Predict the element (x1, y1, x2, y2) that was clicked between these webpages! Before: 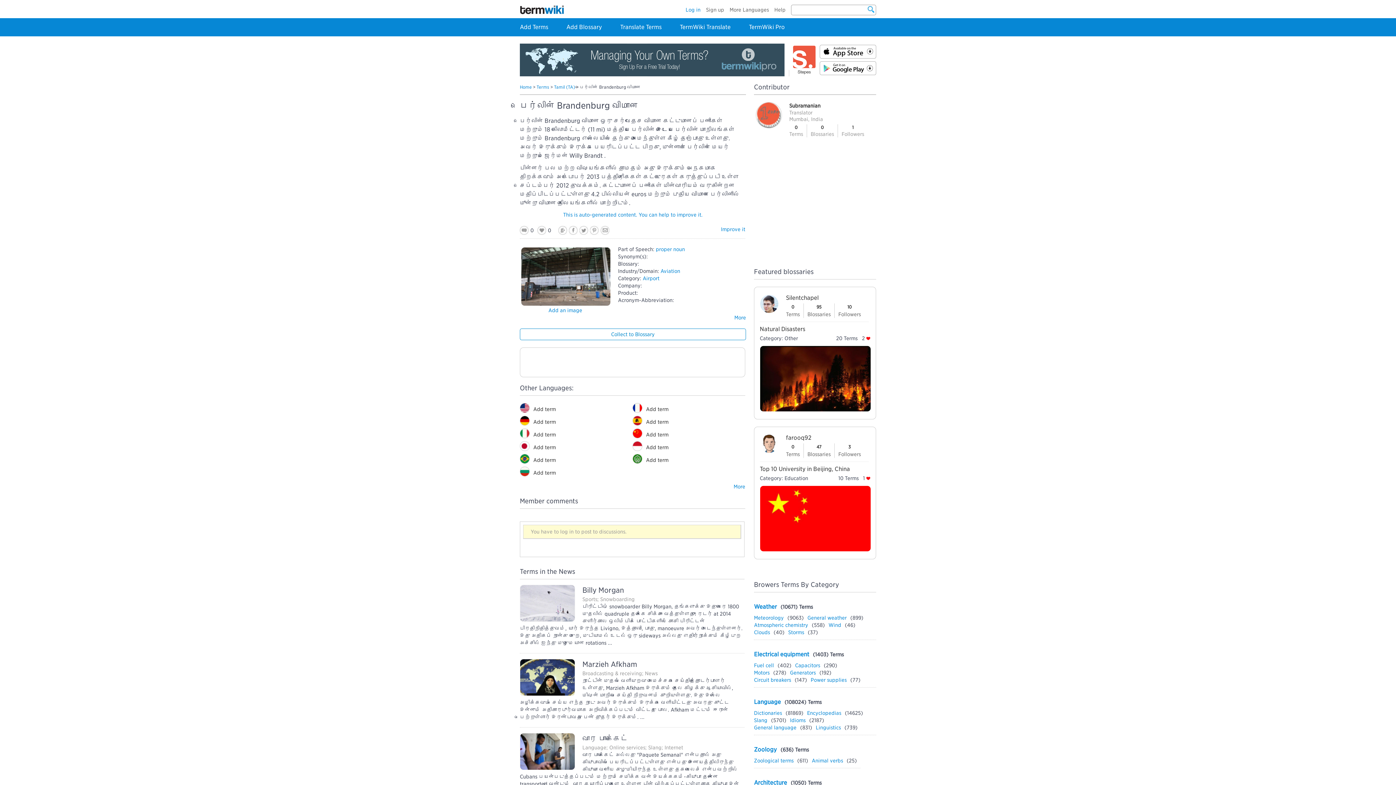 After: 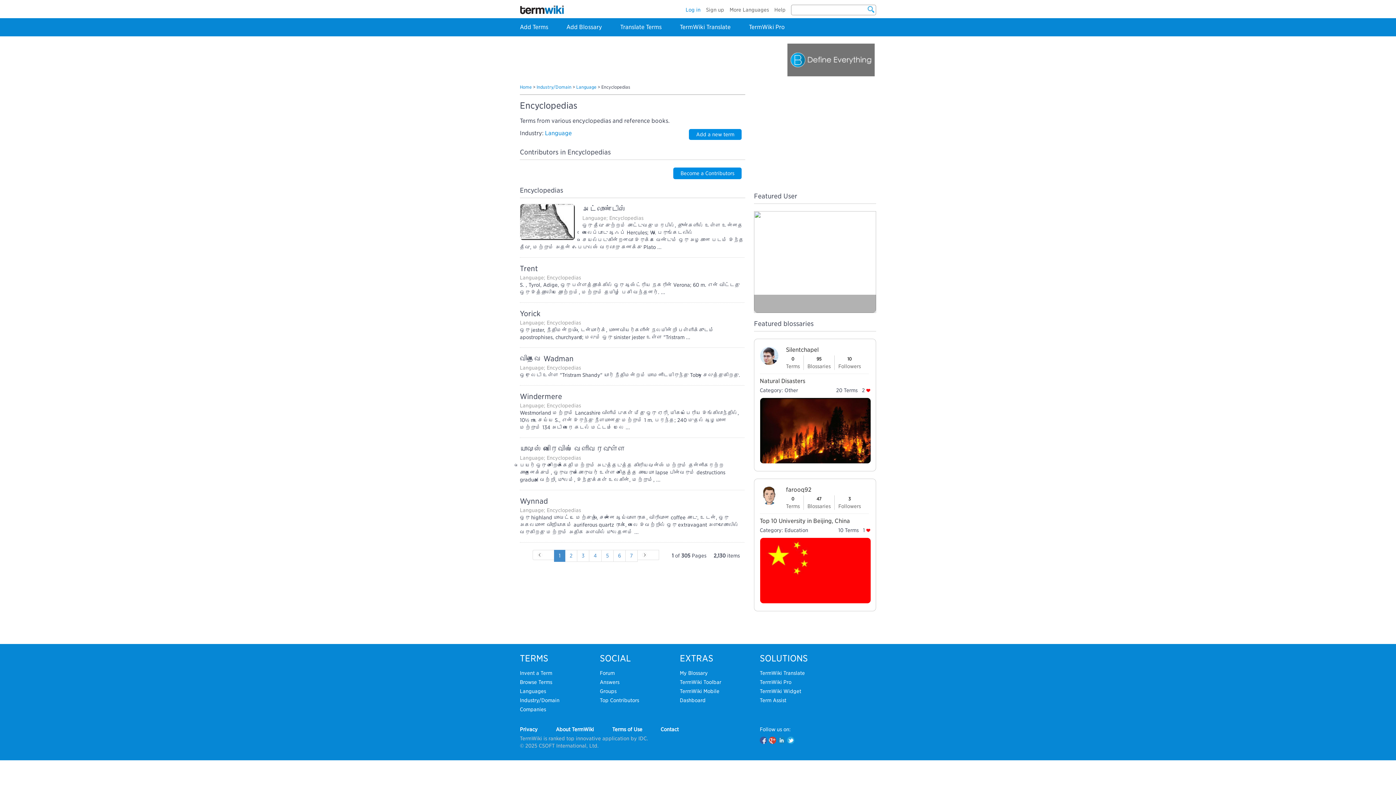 Action: label: Encyclopedias bbox: (807, 710, 841, 716)